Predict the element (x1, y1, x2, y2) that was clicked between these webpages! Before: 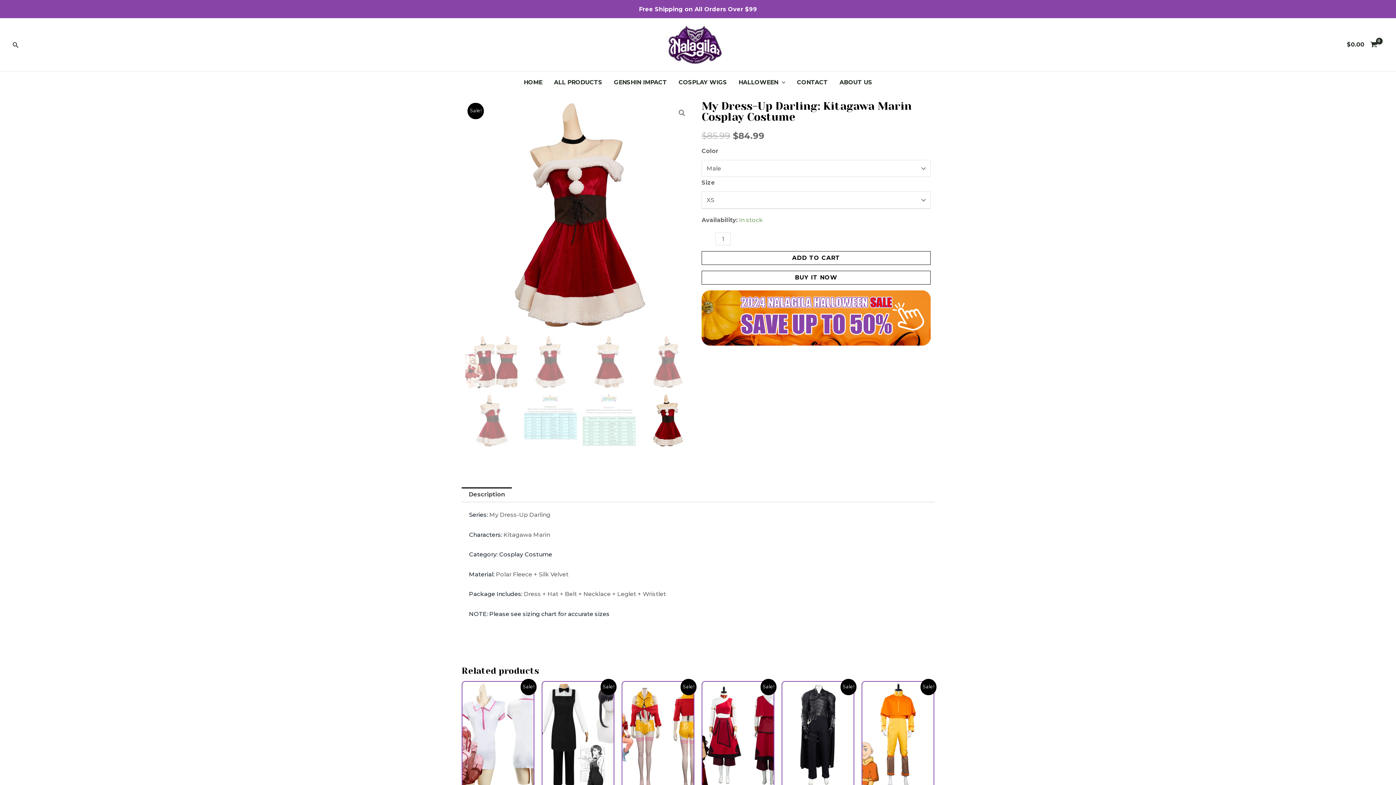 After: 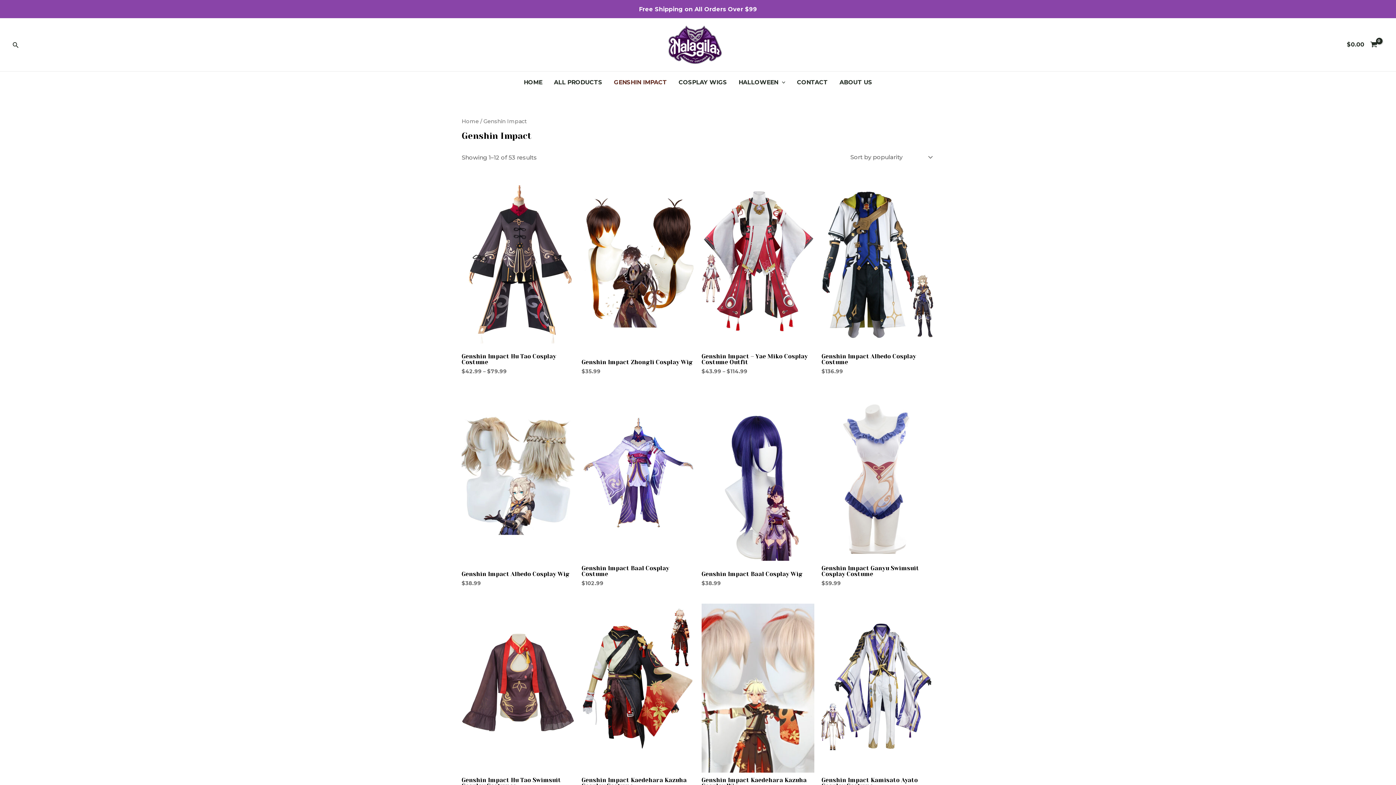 Action: bbox: (608, 71, 672, 93) label: GENSHIN IMPACT